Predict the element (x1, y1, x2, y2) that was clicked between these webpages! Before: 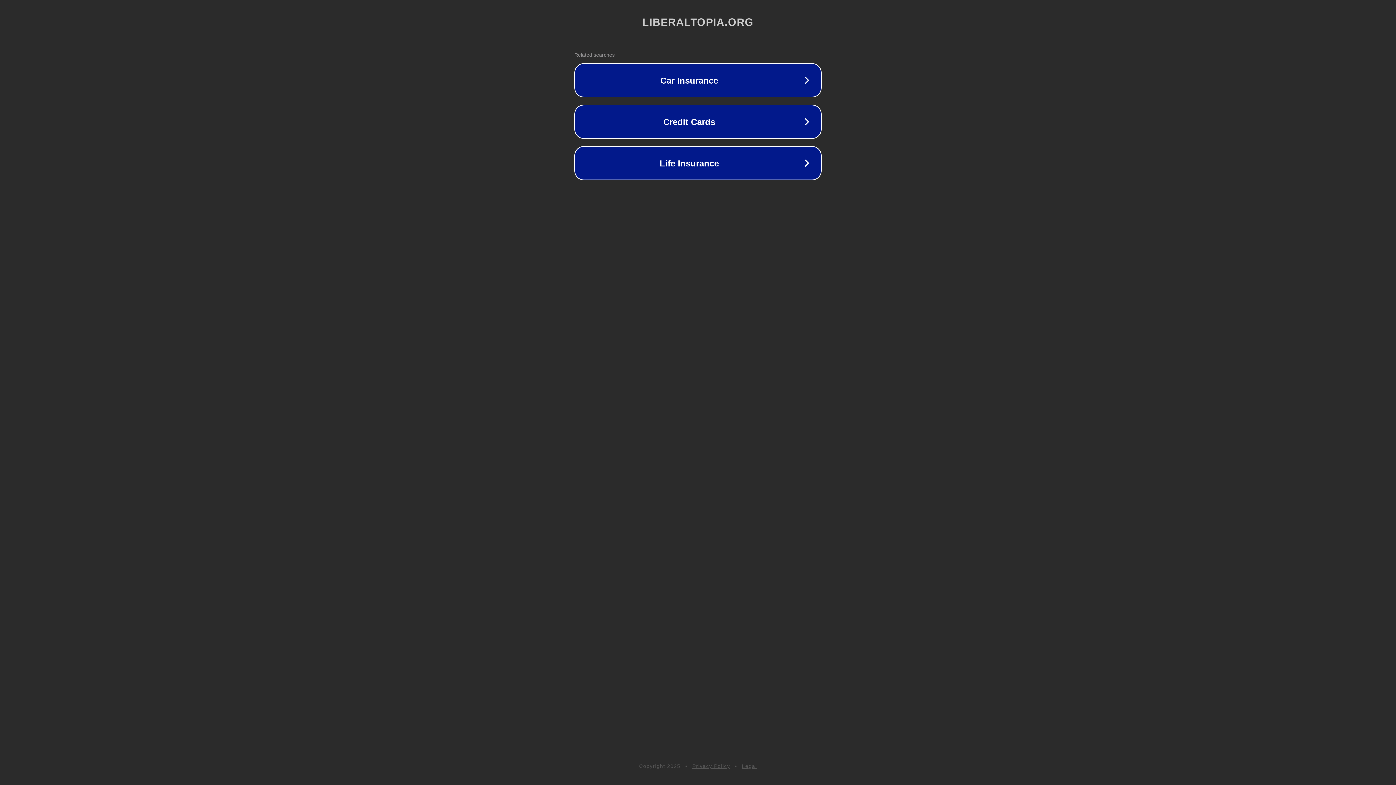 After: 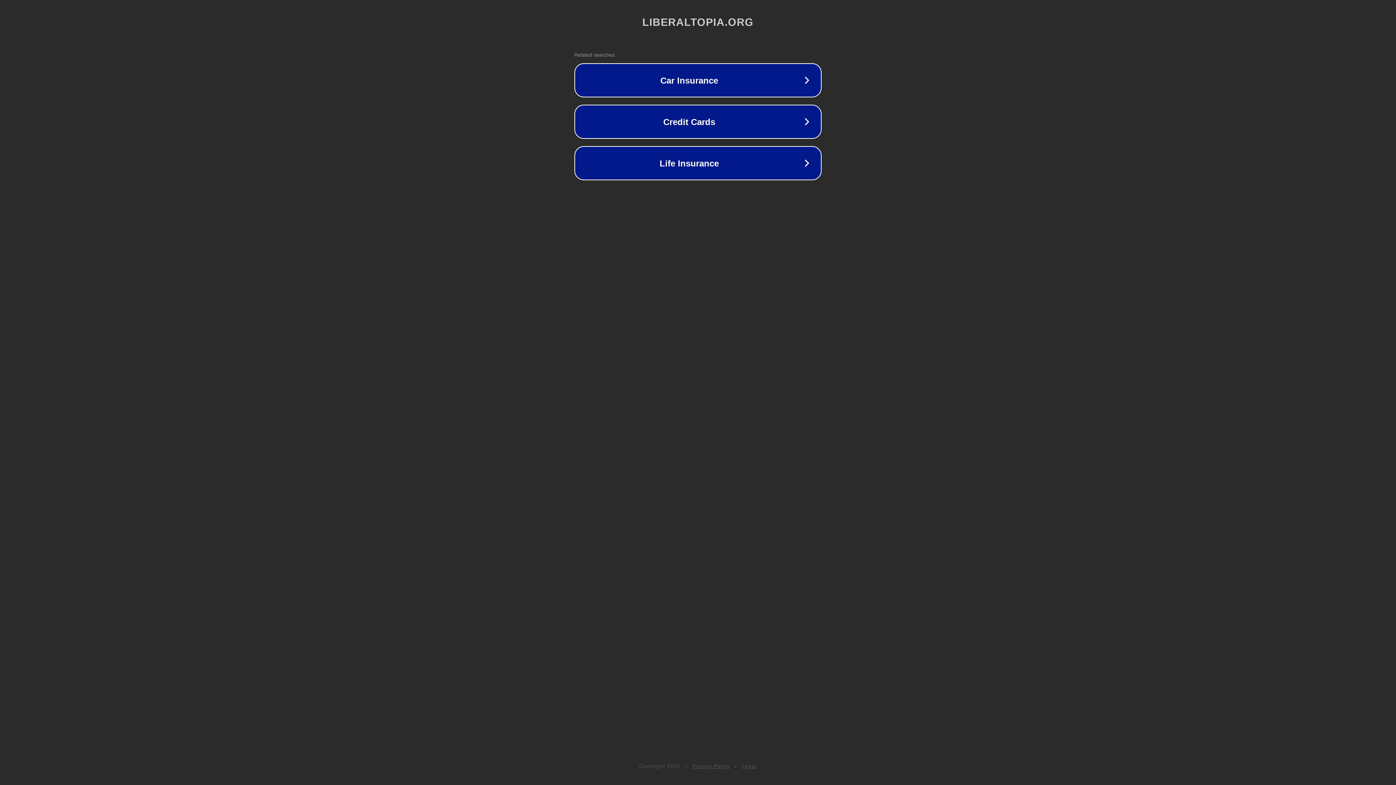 Action: label: Privacy Policy bbox: (692, 763, 730, 769)